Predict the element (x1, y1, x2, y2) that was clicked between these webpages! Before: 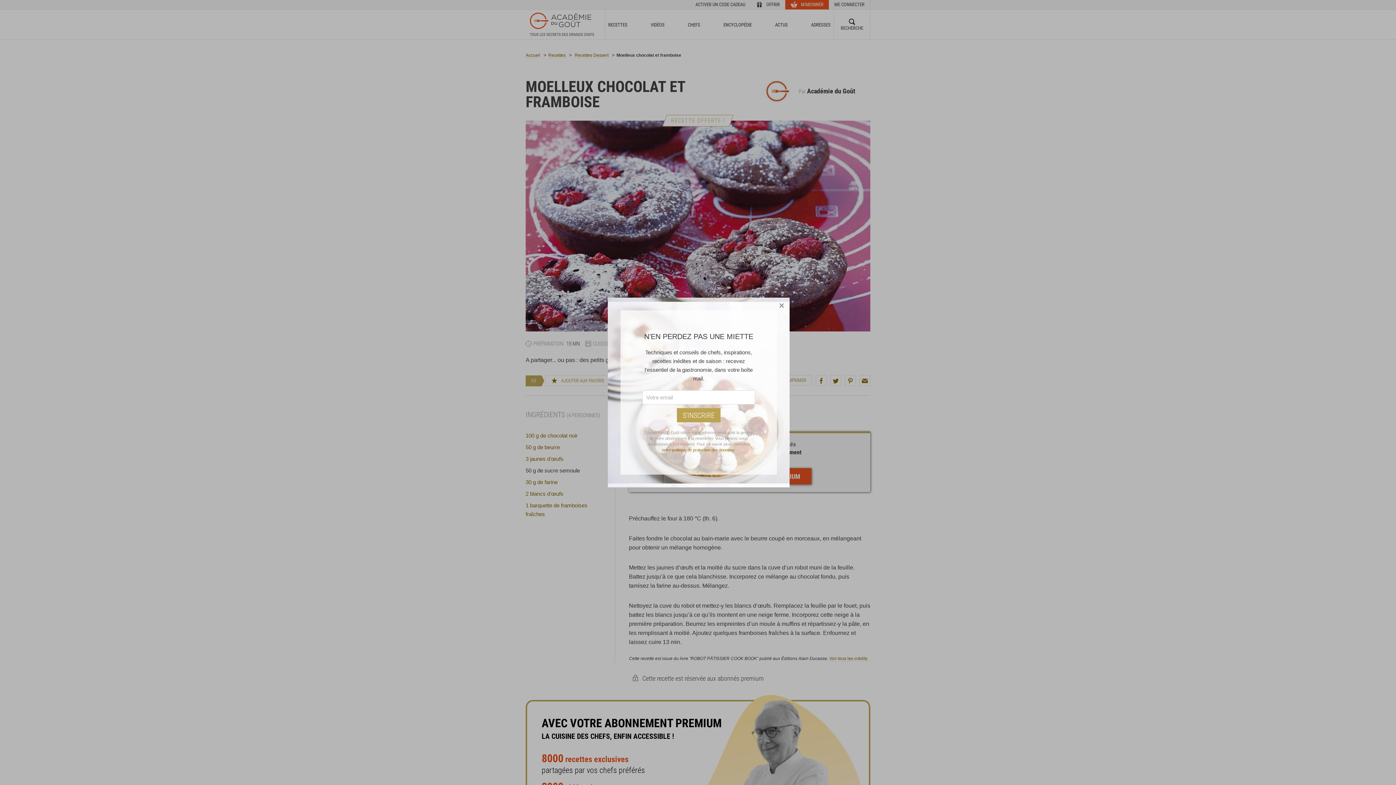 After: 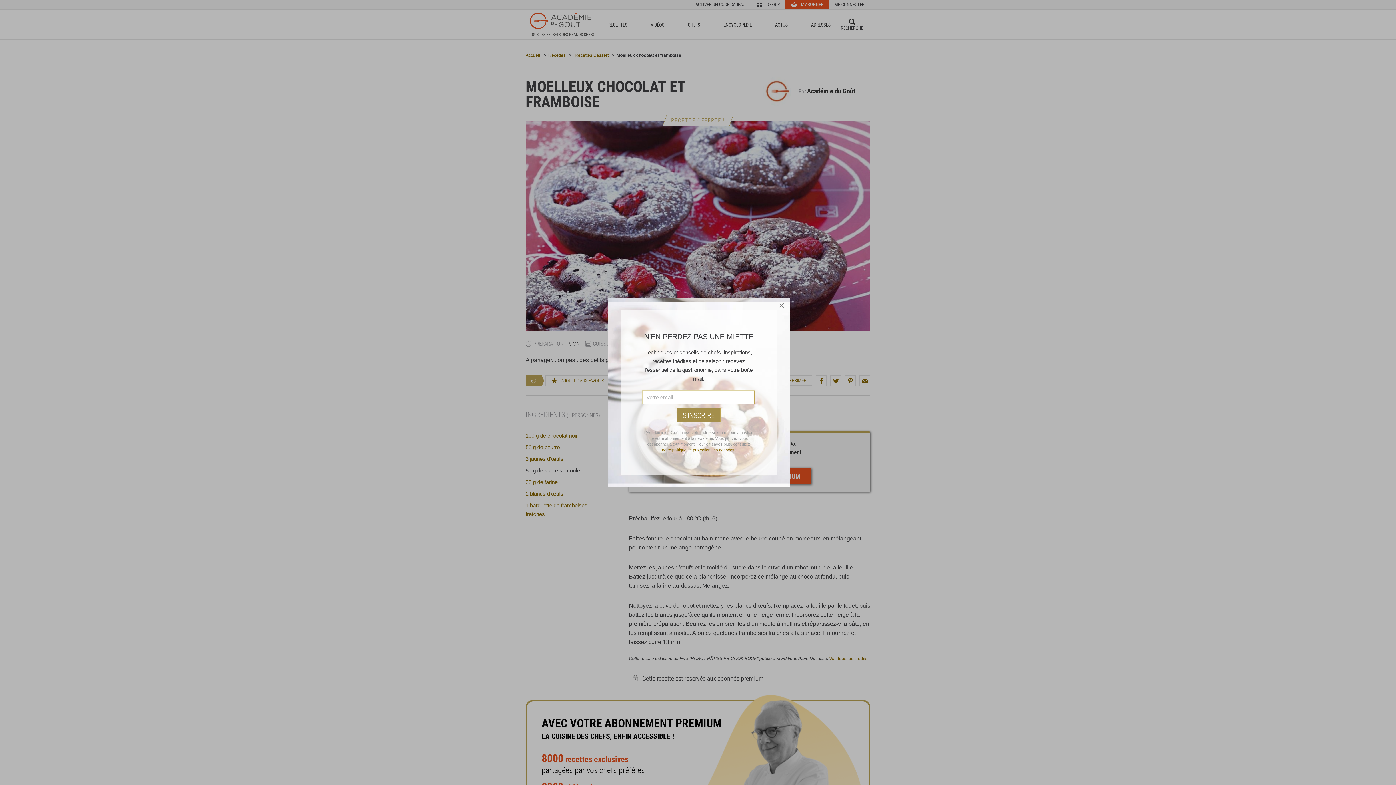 Action: label: S'INSCRIRE bbox: (677, 408, 720, 422)